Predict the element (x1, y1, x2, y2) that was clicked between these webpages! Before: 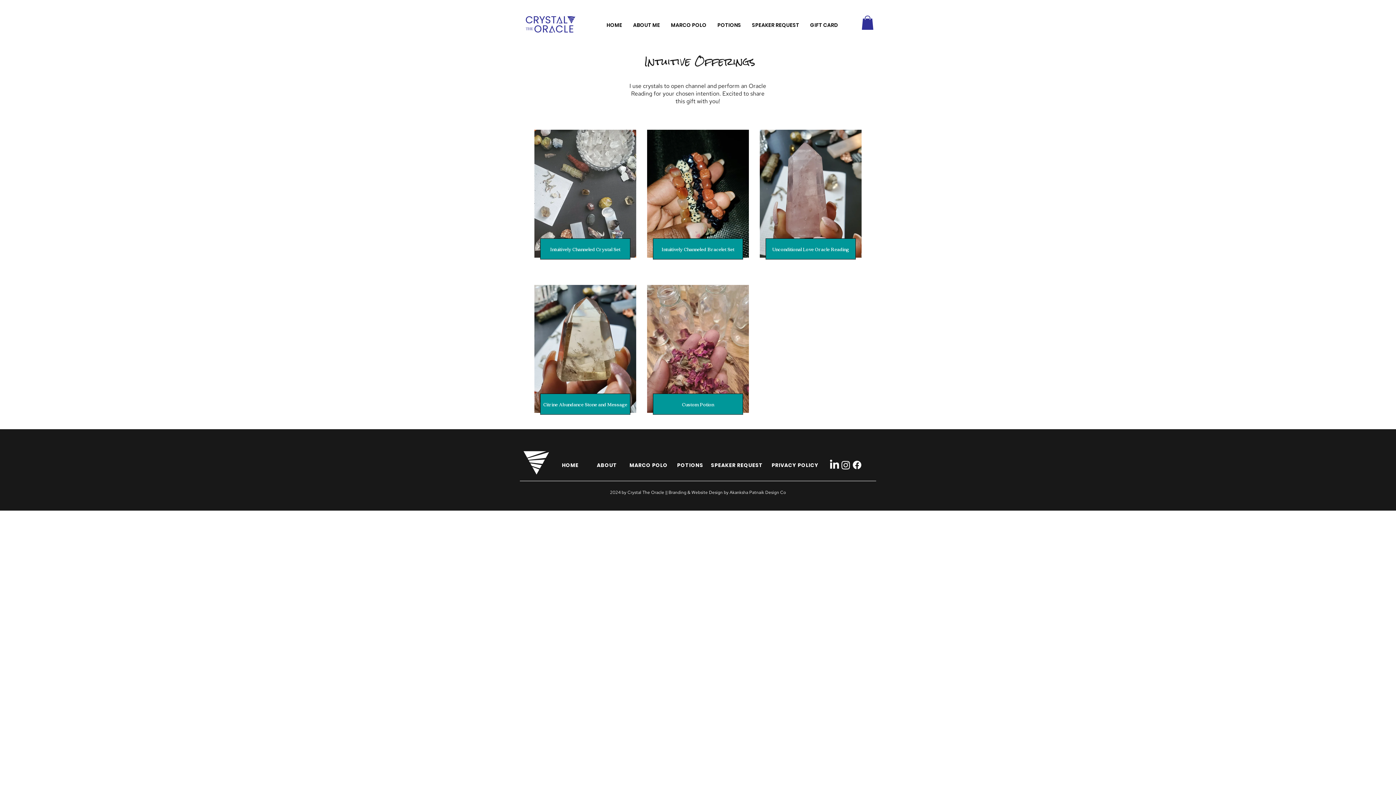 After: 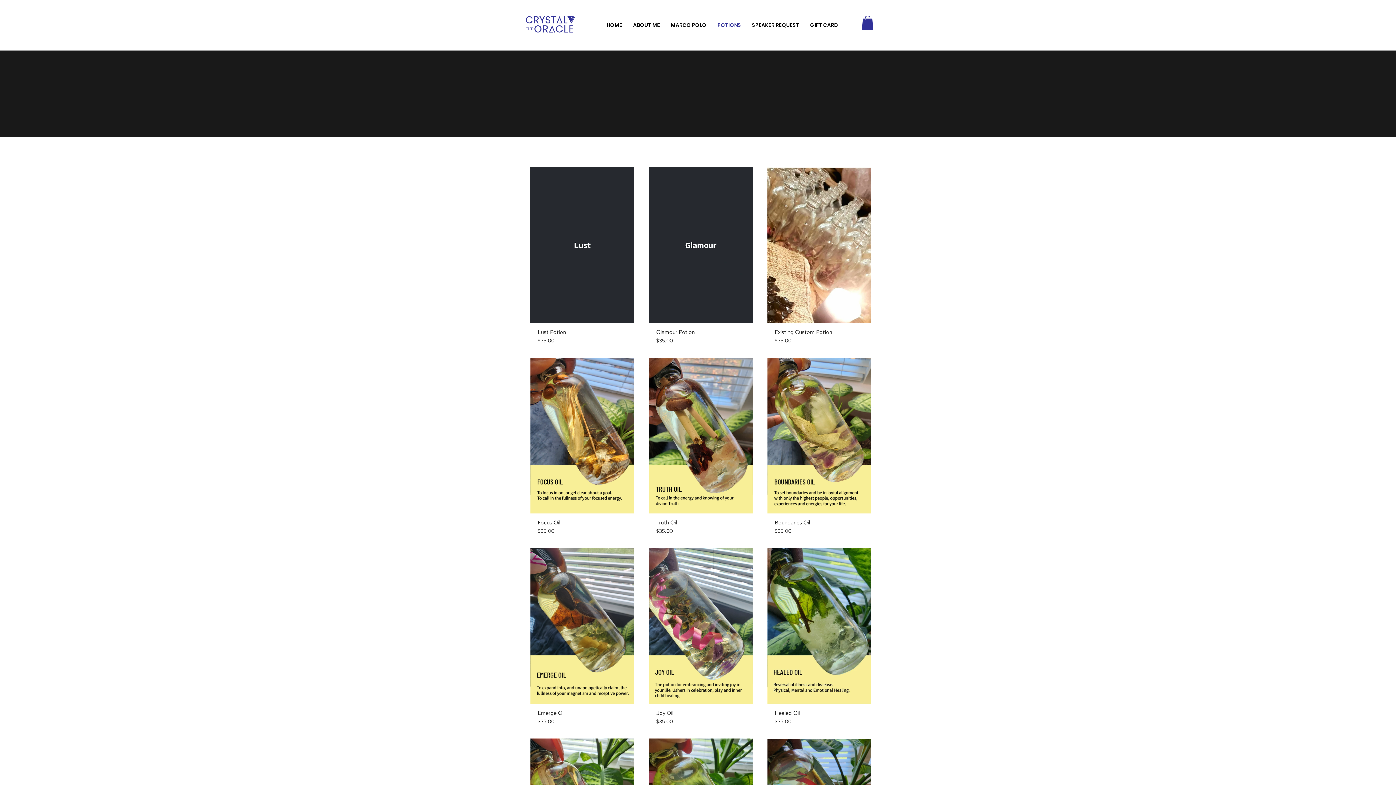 Action: bbox: (676, 456, 704, 475) label: POTIONS